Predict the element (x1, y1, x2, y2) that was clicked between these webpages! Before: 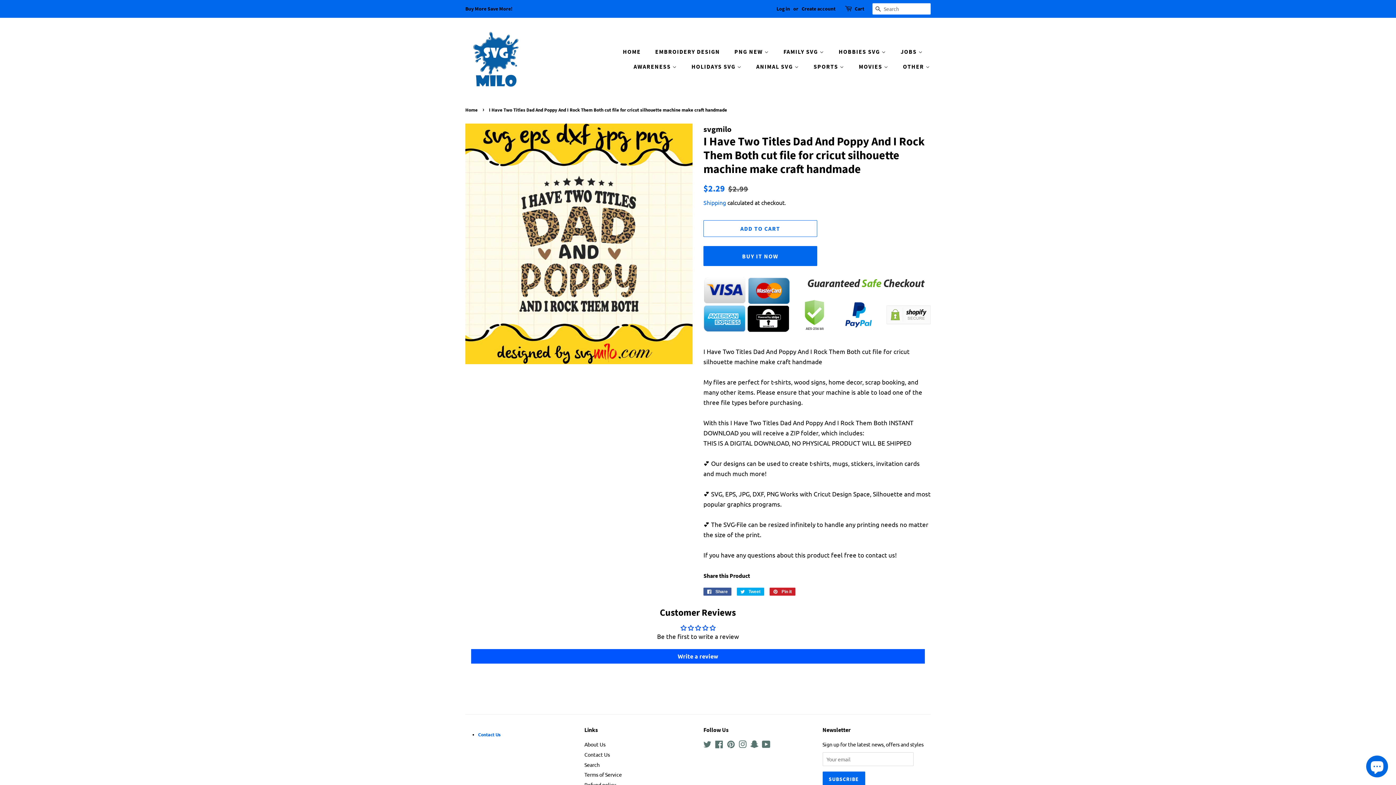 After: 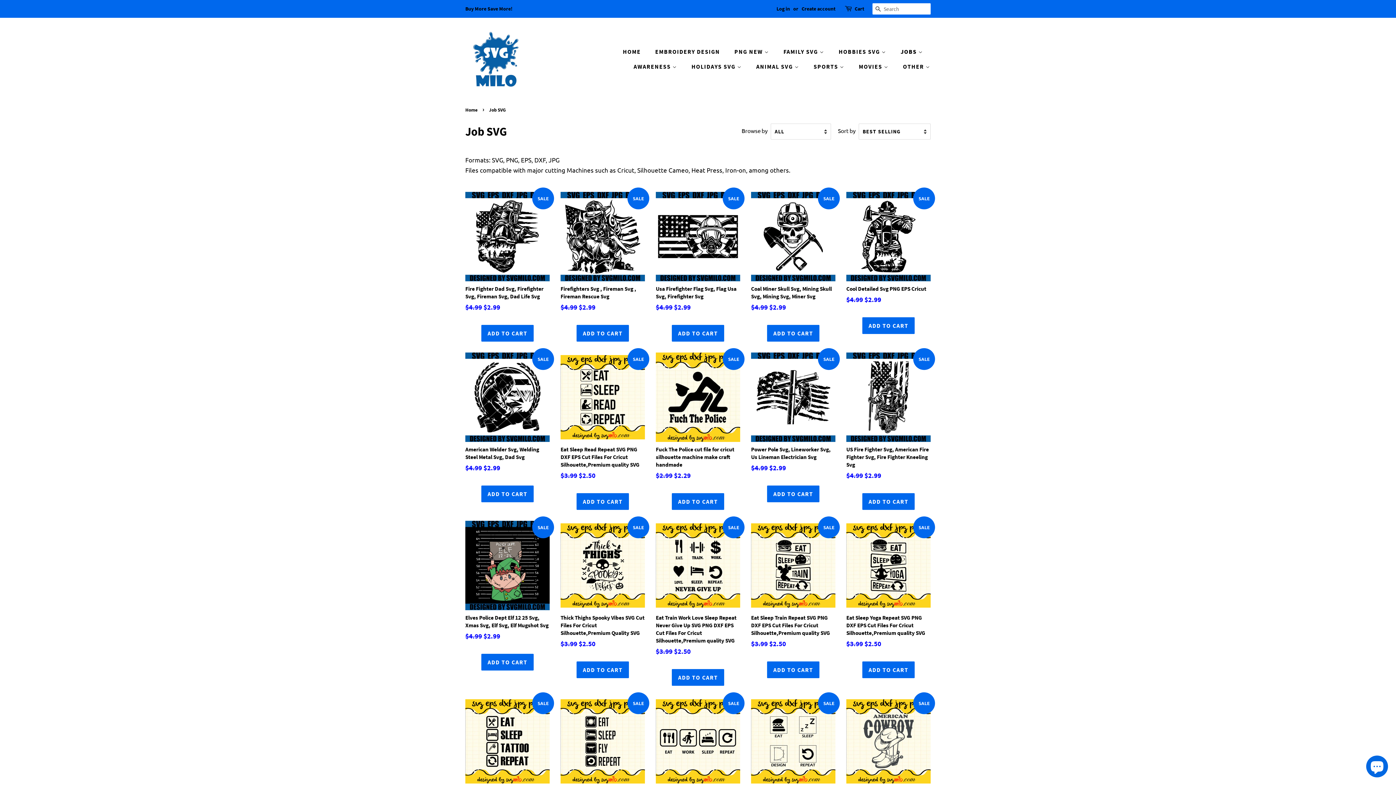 Action: label: JOBS  bbox: (895, 44, 930, 59)